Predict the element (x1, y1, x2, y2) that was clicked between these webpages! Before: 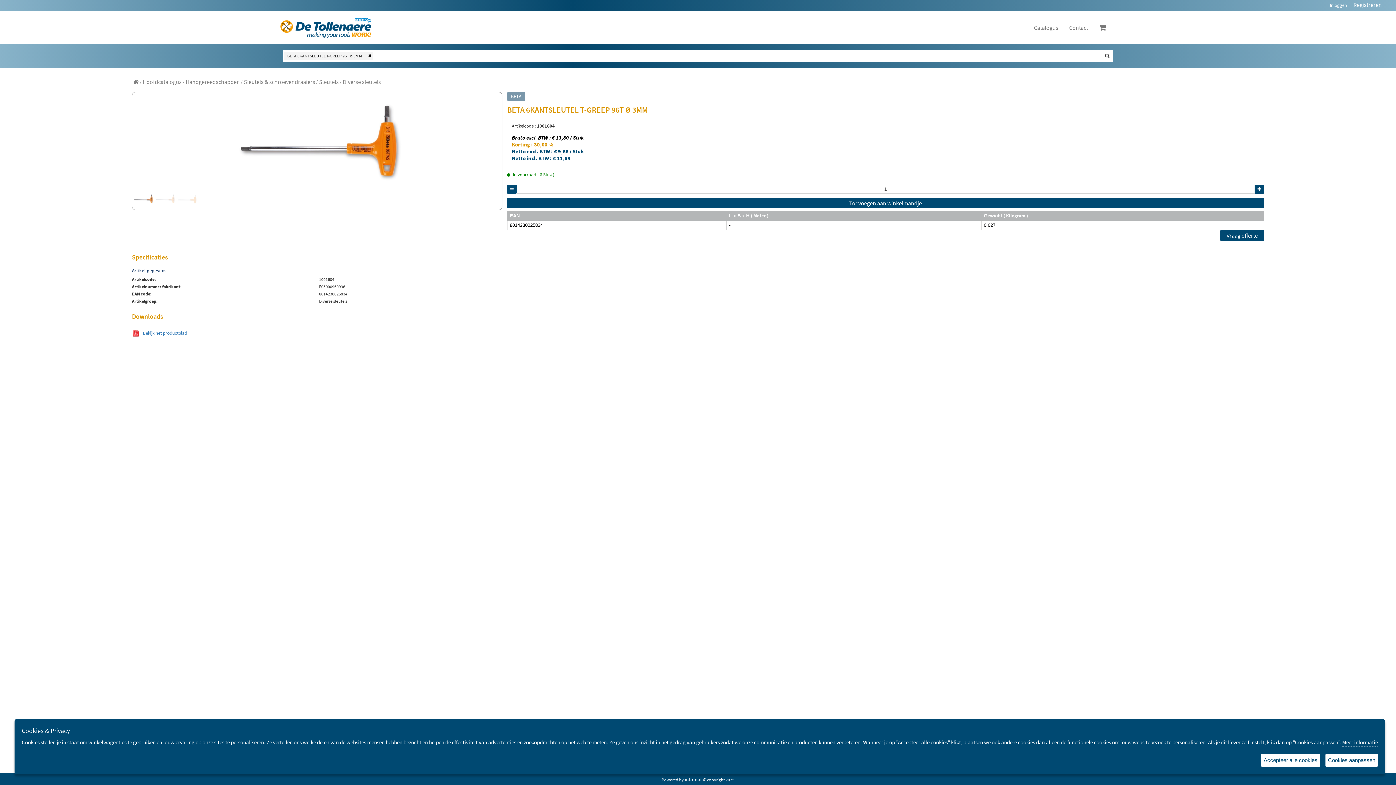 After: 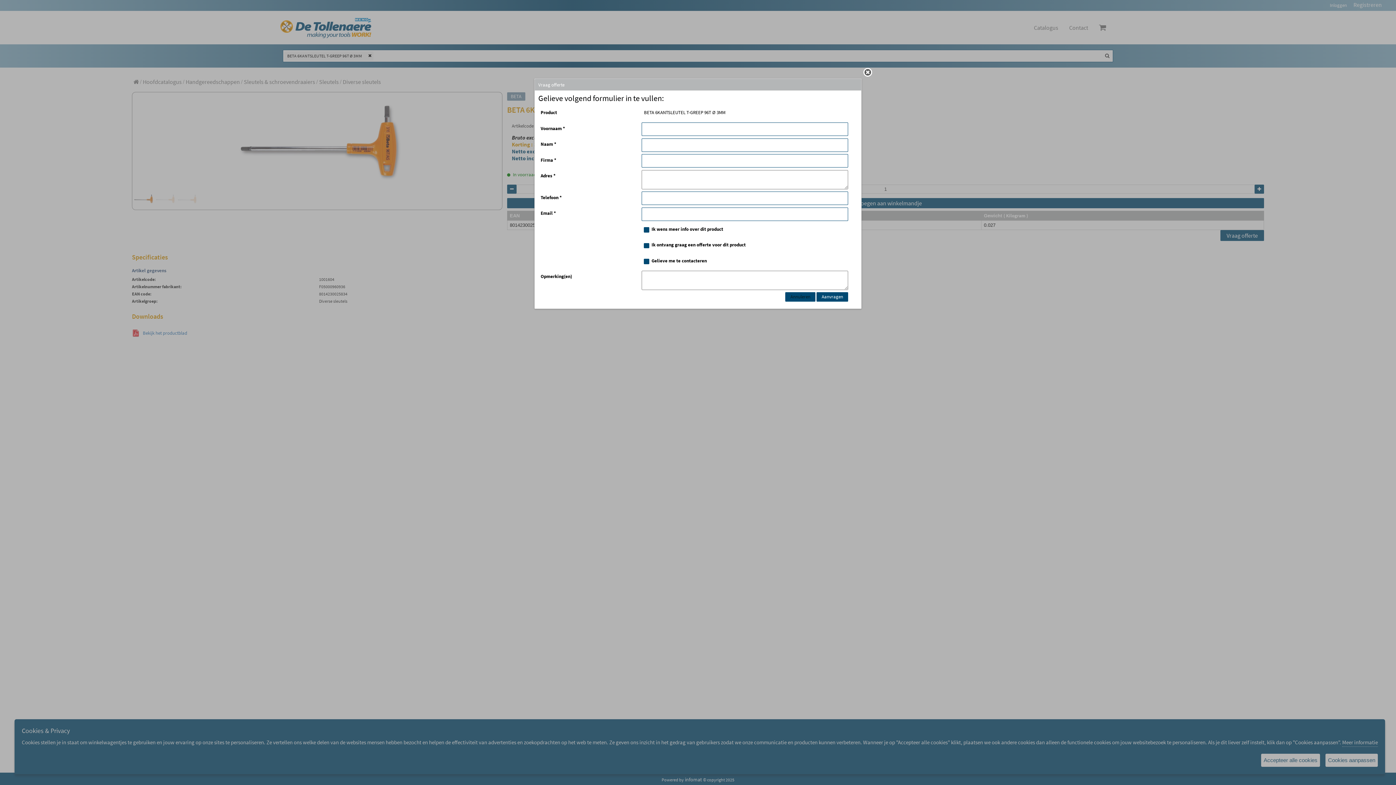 Action: bbox: (1220, 230, 1264, 241) label: Vraag offerte